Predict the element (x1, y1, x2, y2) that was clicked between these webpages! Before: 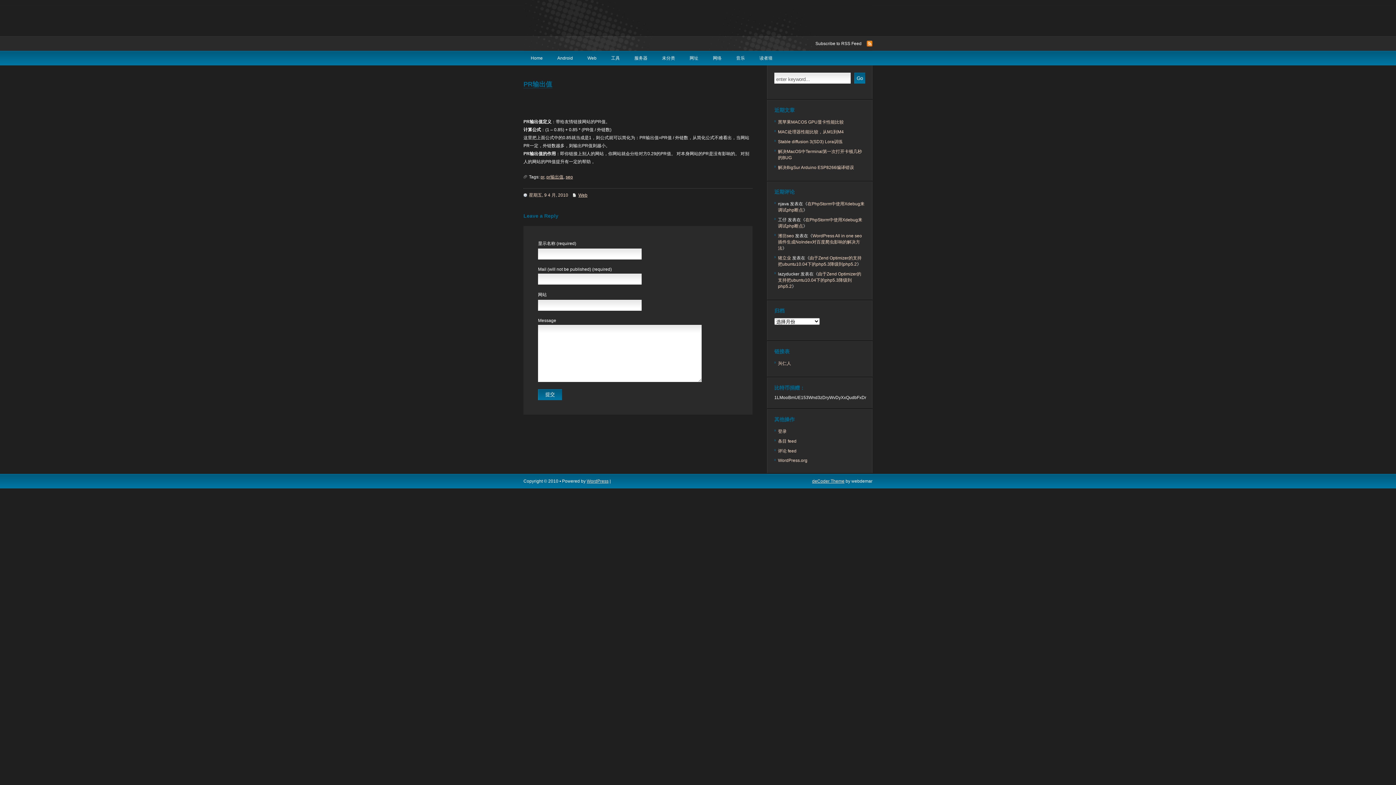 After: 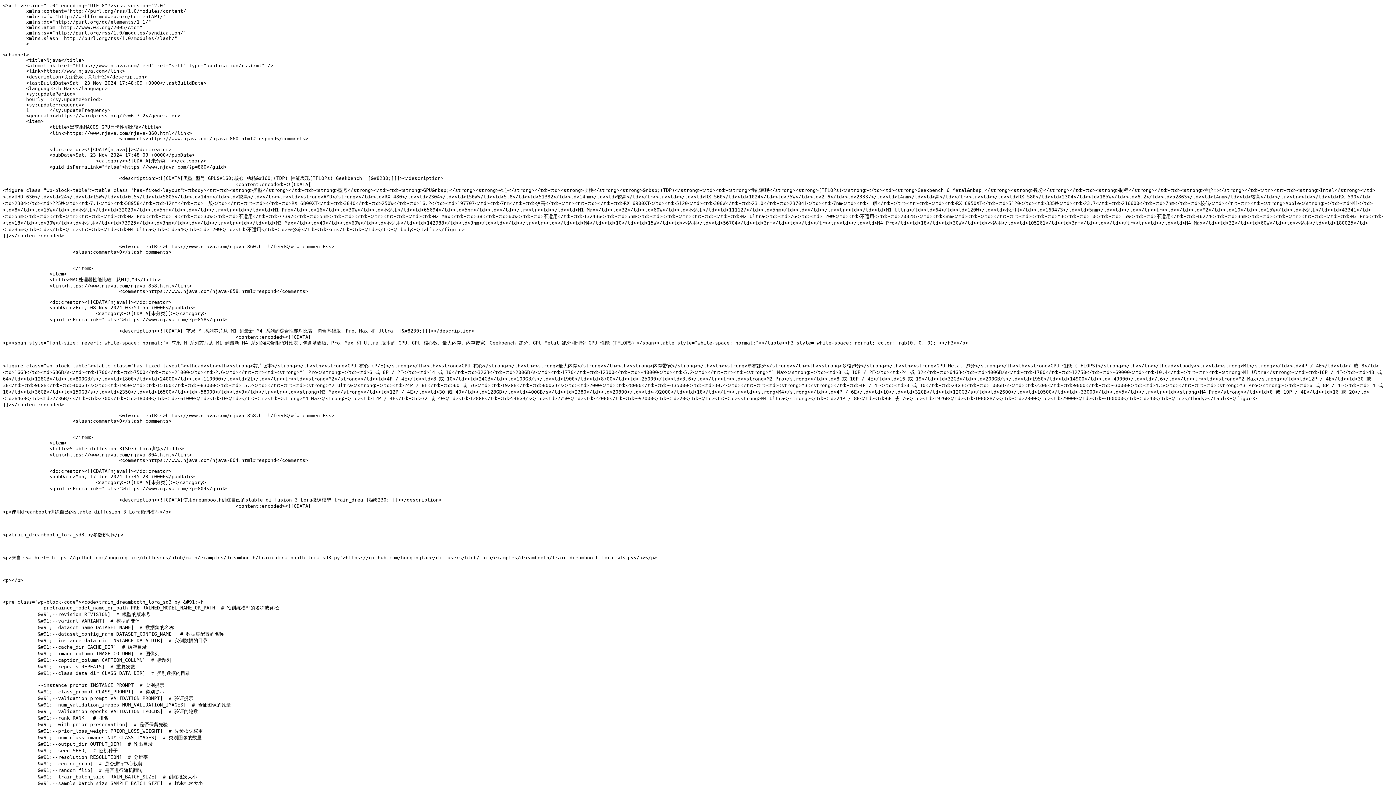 Action: bbox: (815, 36, 872, 50) label: Subscribe to RSS Feed